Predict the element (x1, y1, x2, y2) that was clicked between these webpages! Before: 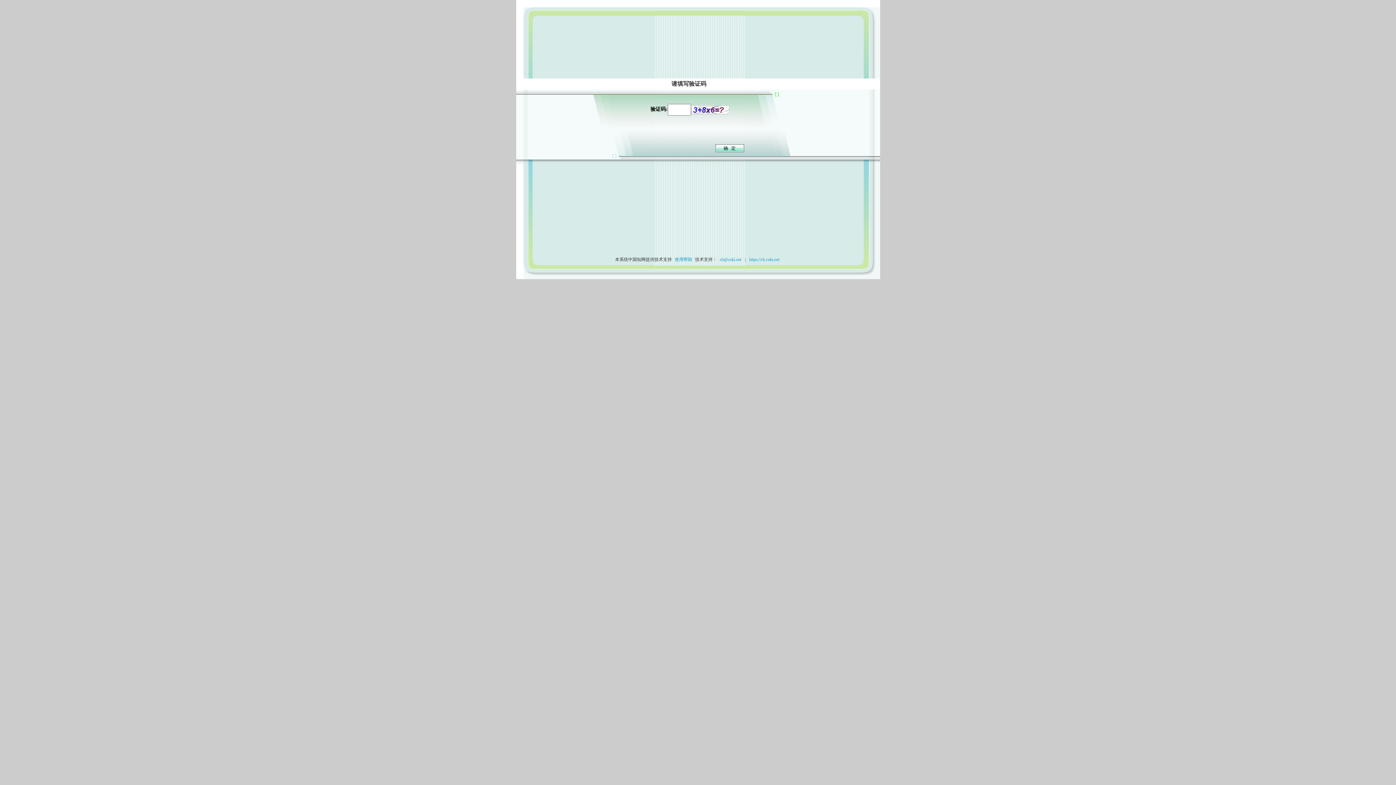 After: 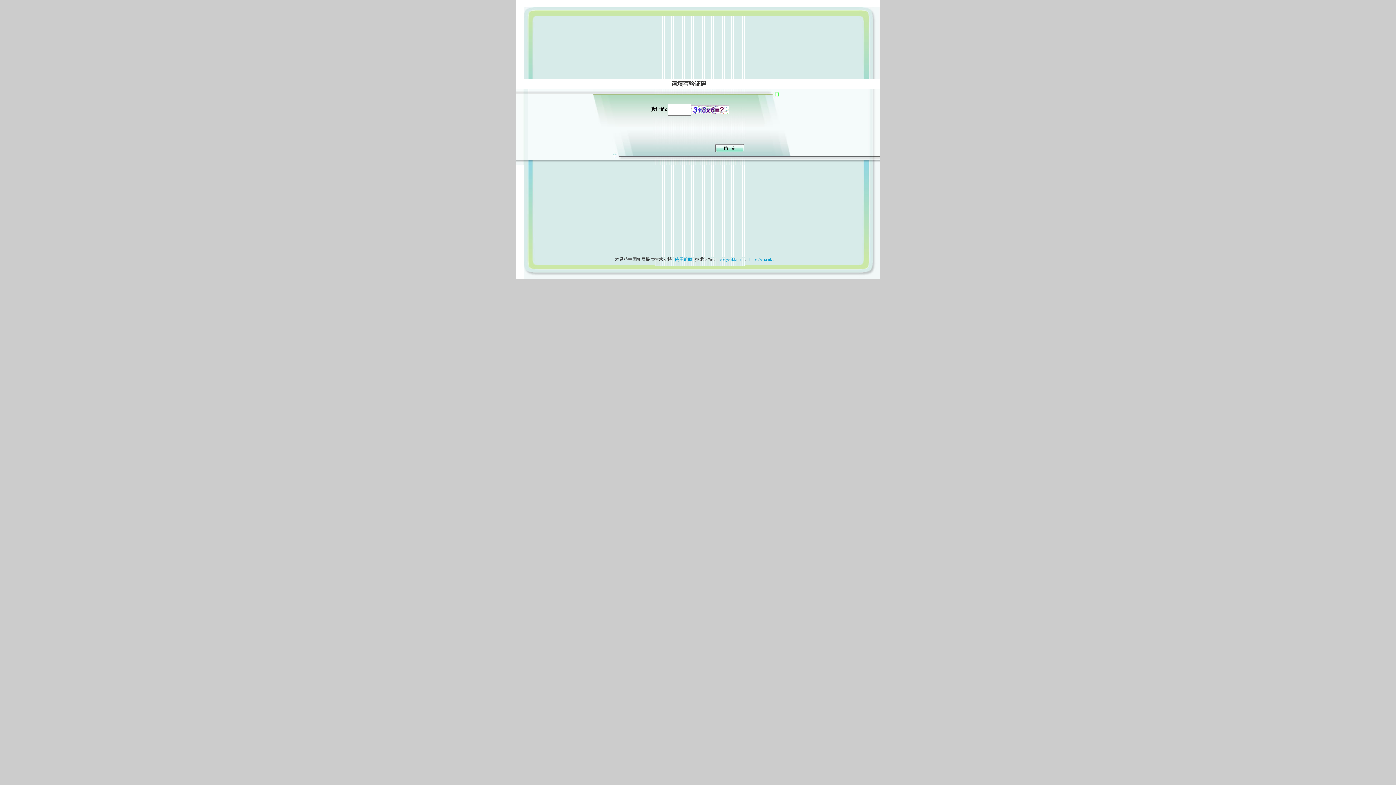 Action: bbox: (673, 257, 694, 262) label: 使用帮助